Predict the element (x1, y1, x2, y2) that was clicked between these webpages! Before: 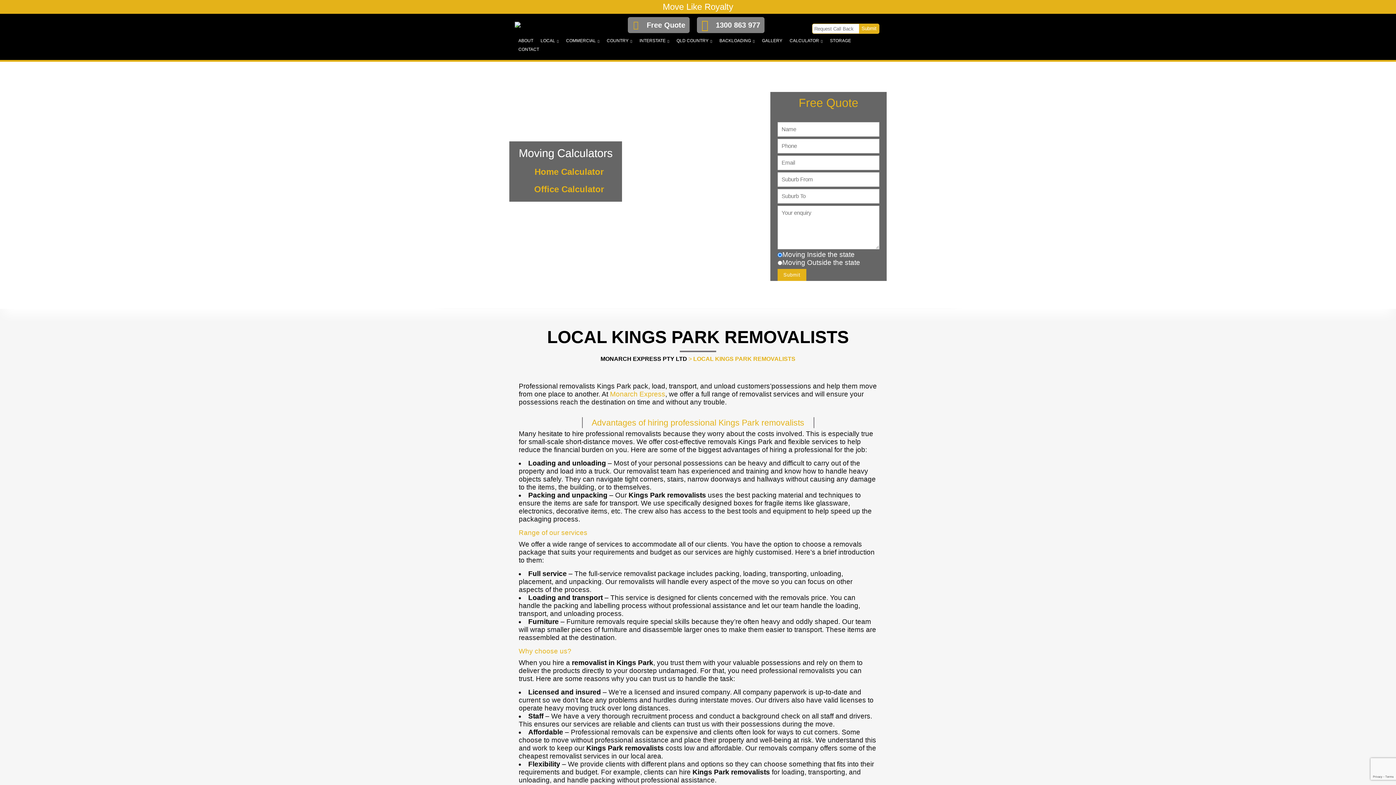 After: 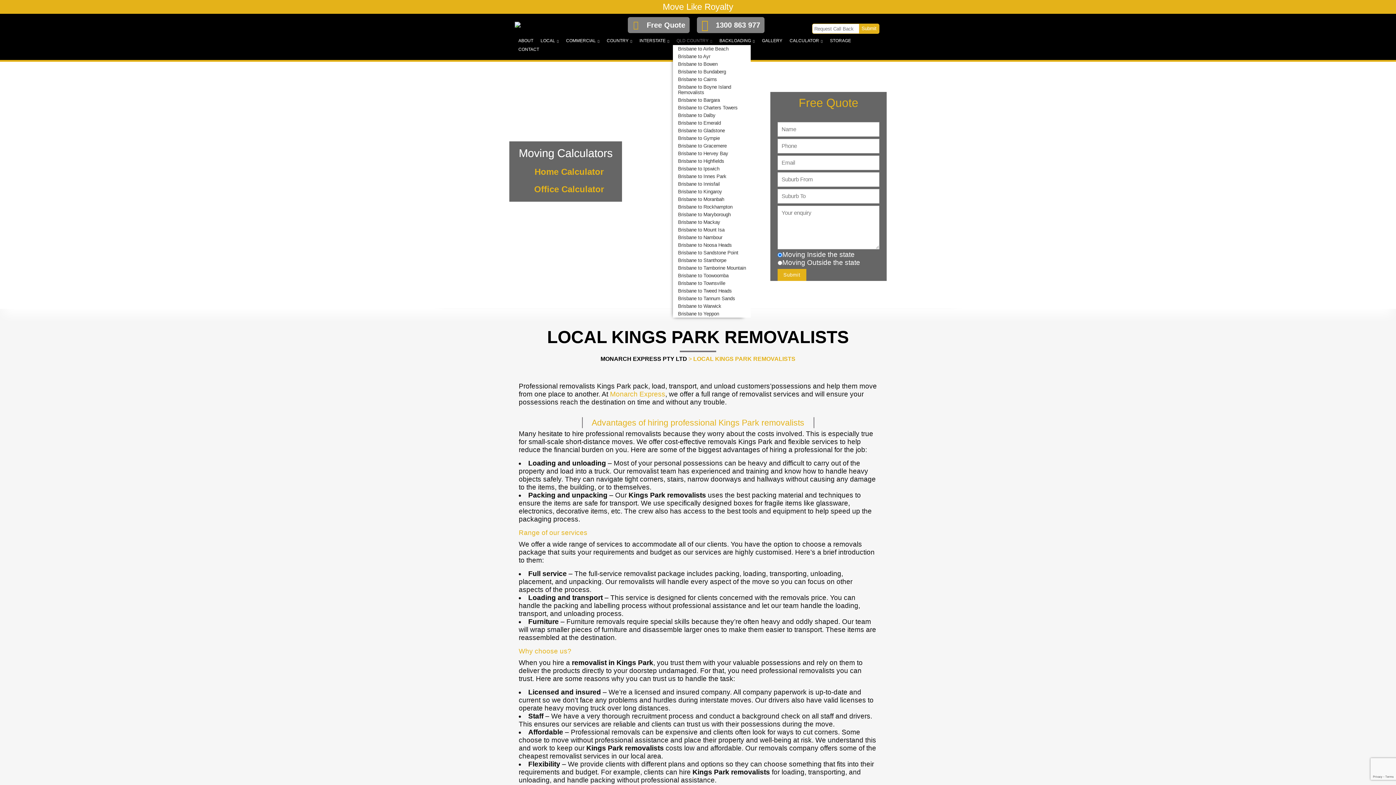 Action: bbox: (673, 36, 716, 45) label: QLD COUNTRY